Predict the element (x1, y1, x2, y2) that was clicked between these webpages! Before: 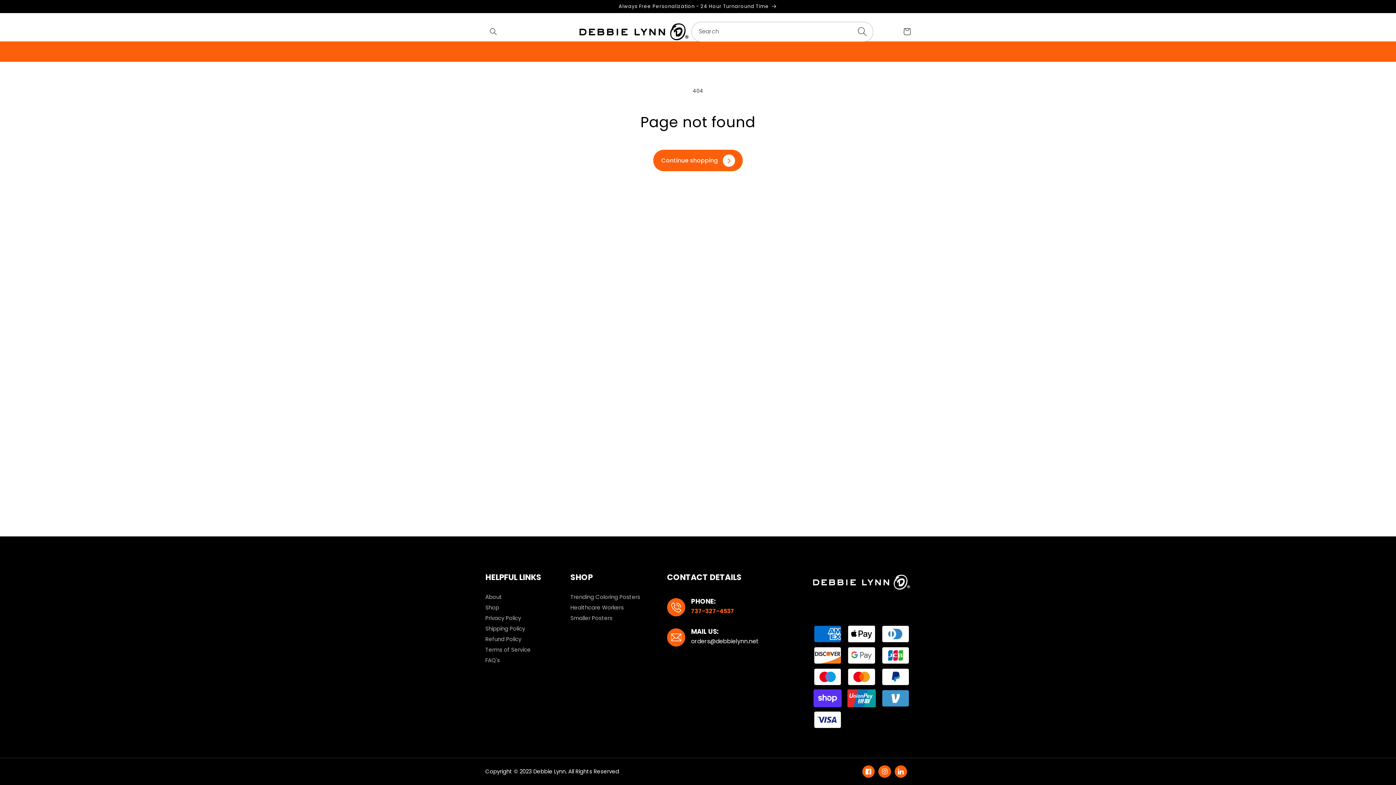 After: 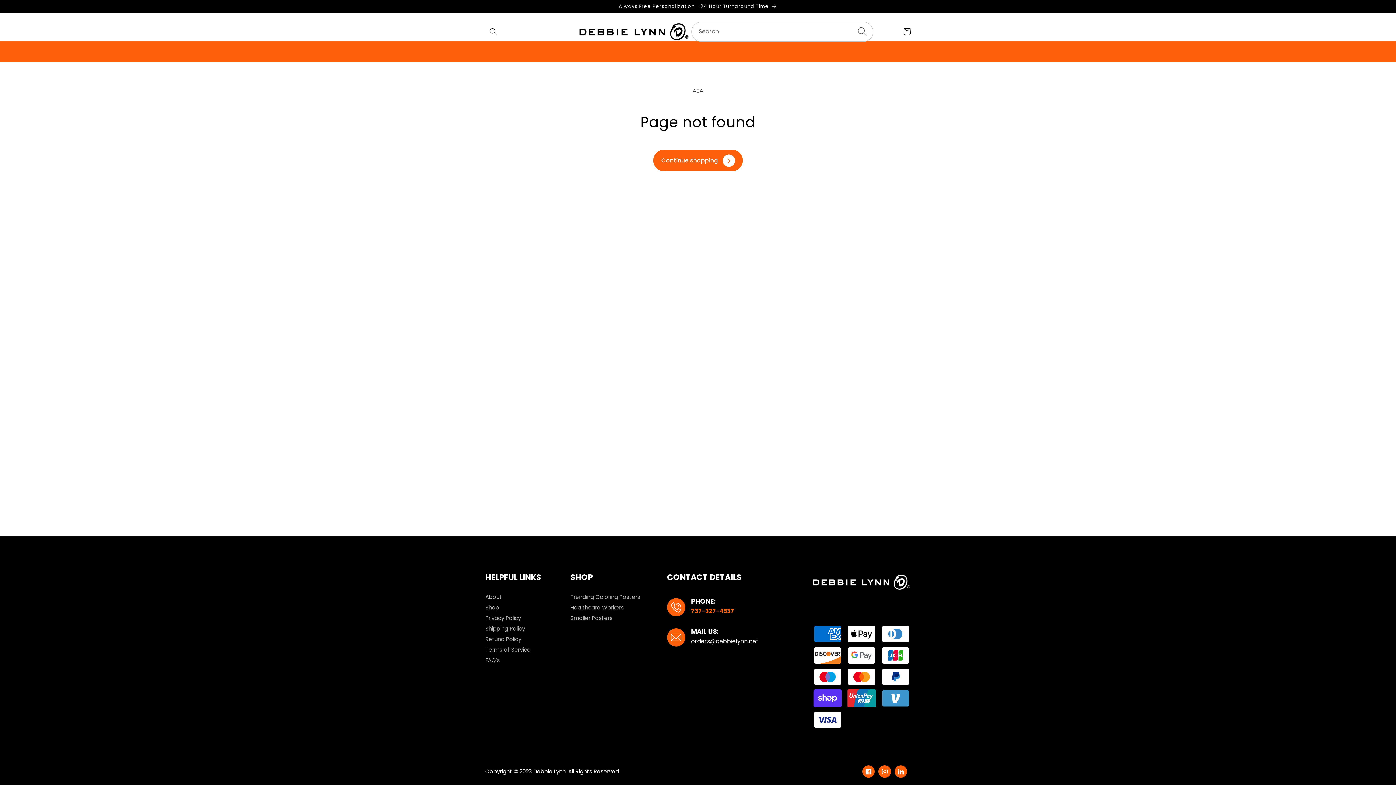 Action: bbox: (691, 637, 758, 645) label: orders@debbielynn.net